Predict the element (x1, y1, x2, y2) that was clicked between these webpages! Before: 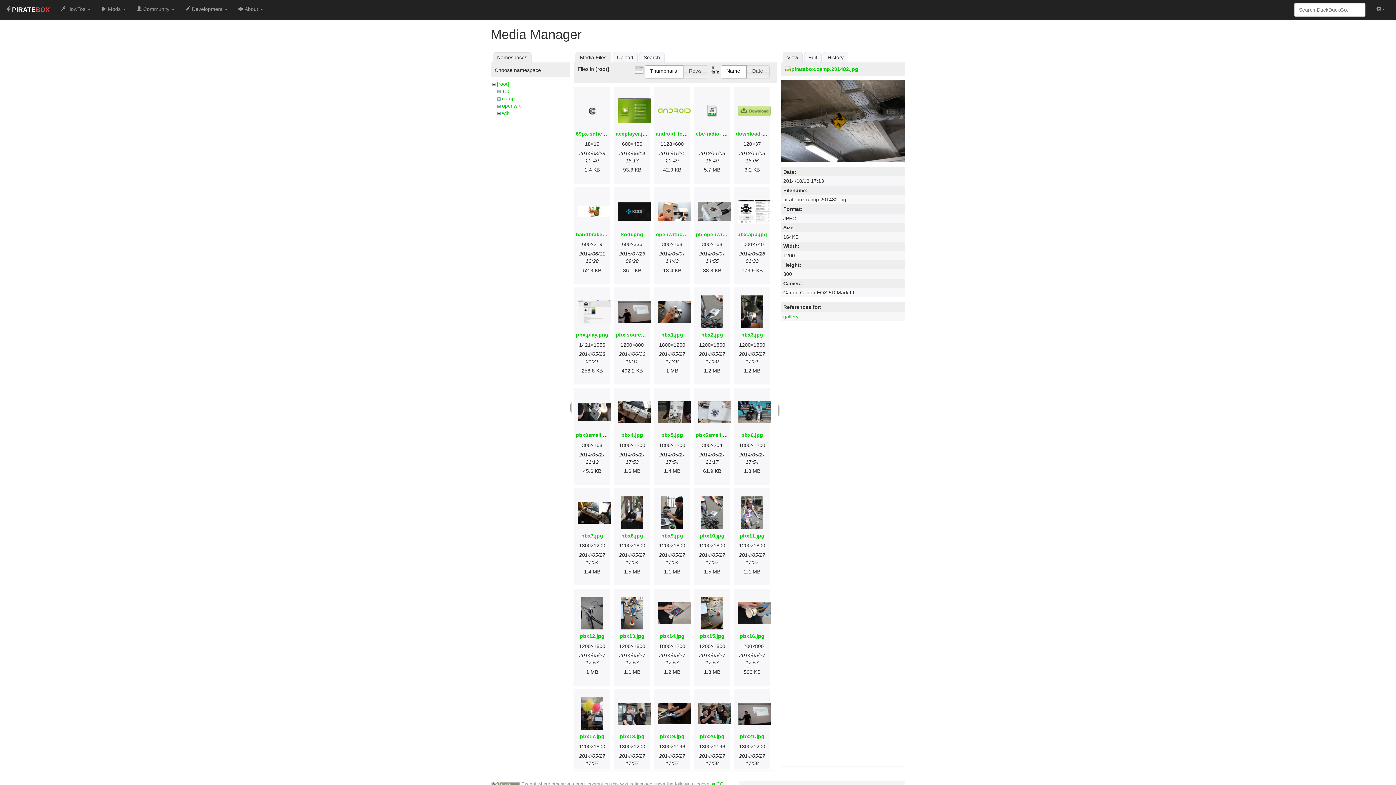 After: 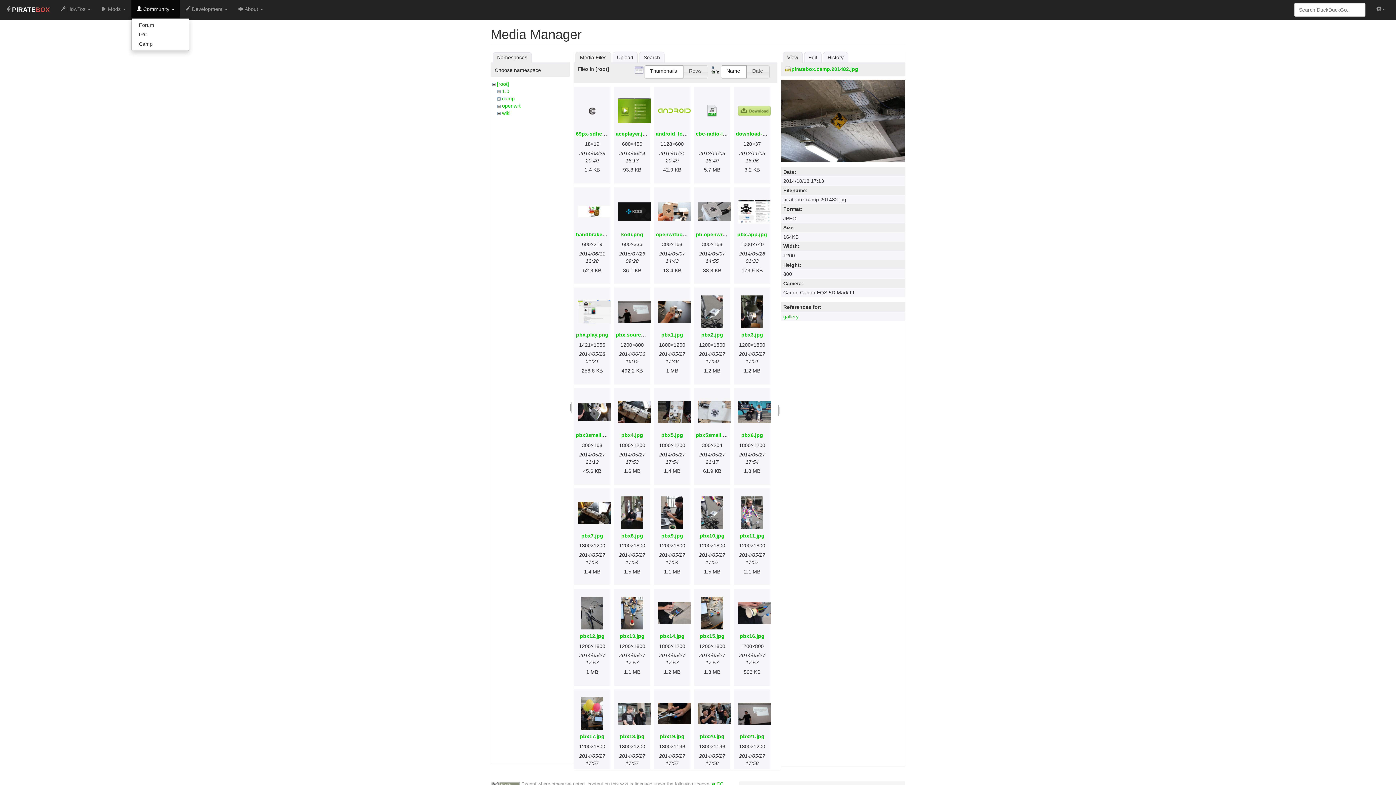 Action: label:  Community  bbox: (131, 0, 180, 18)